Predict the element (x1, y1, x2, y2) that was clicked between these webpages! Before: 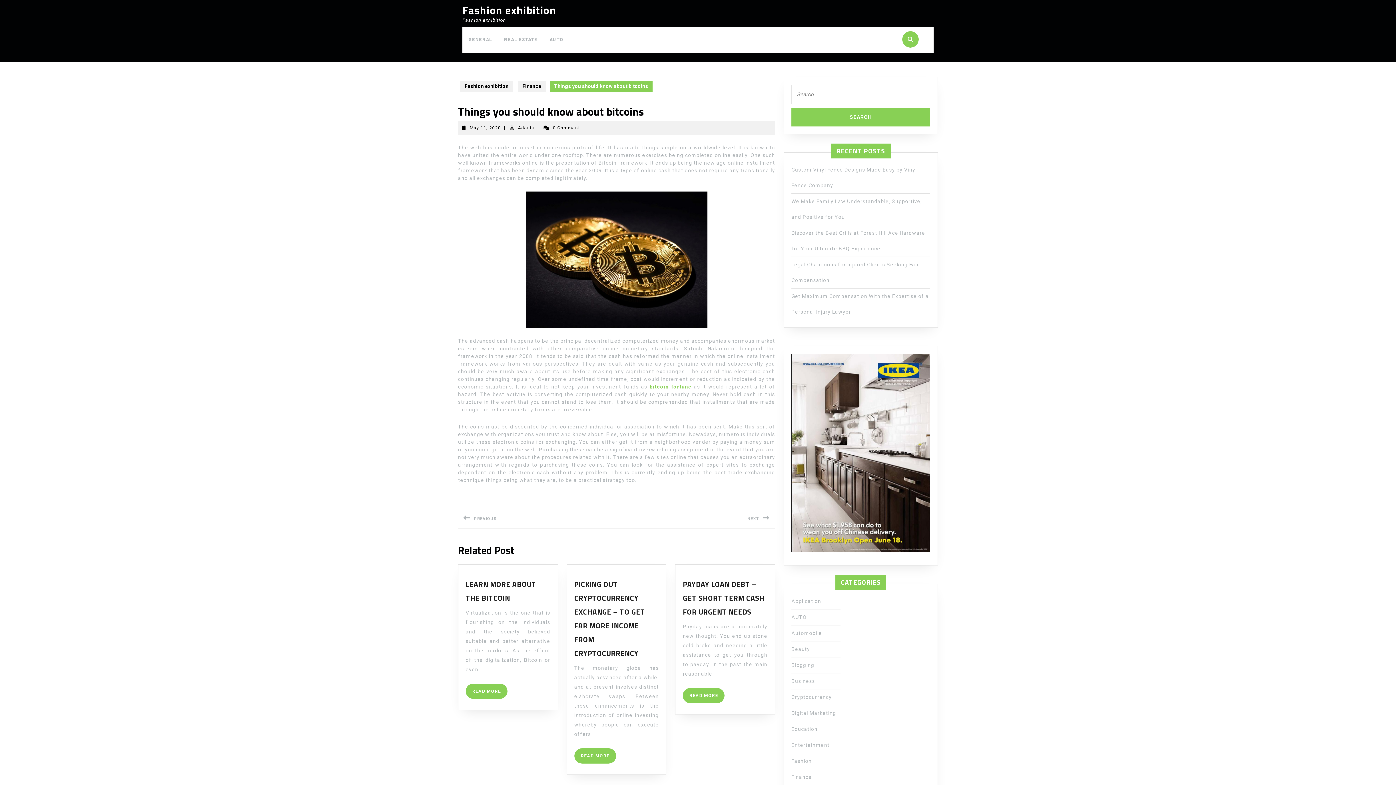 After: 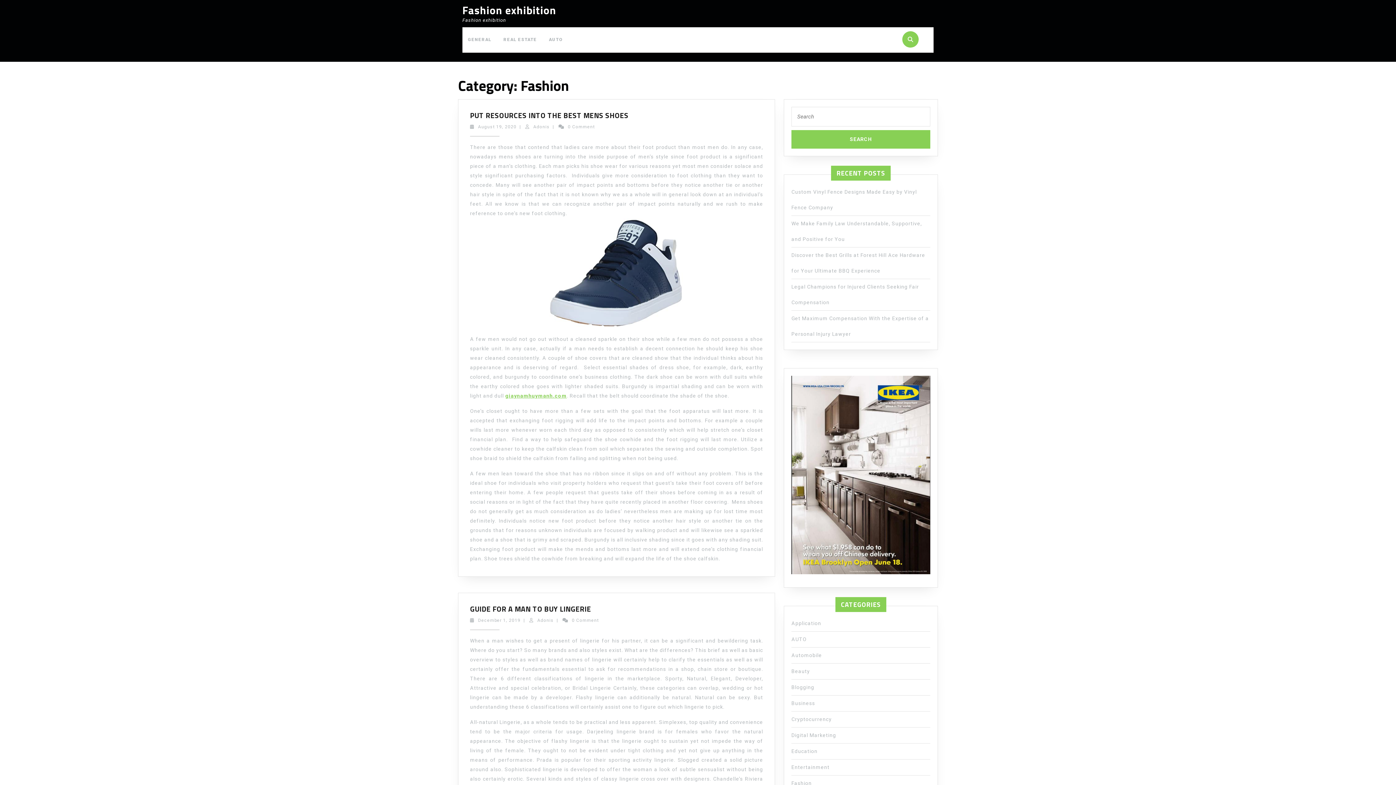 Action: bbox: (791, 758, 812, 764) label: Fashion